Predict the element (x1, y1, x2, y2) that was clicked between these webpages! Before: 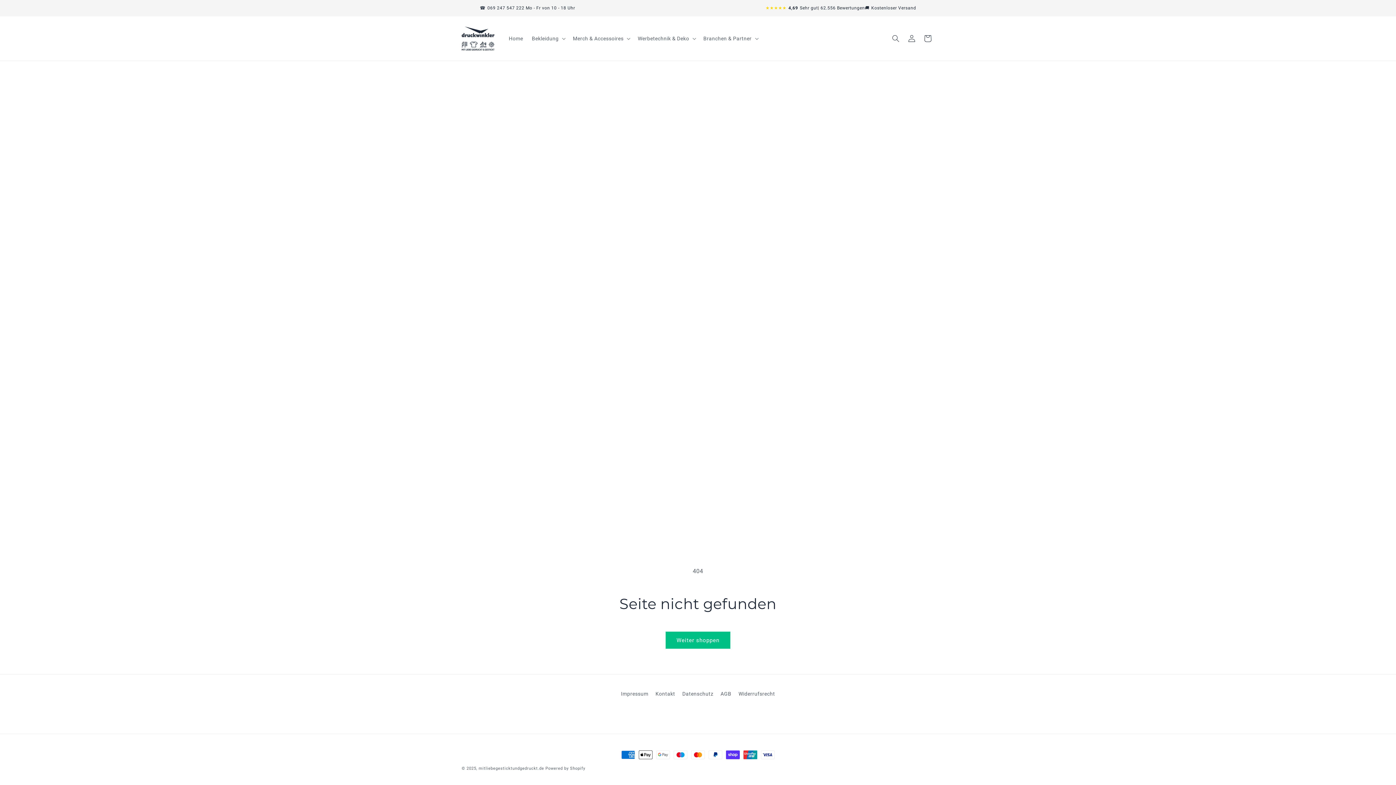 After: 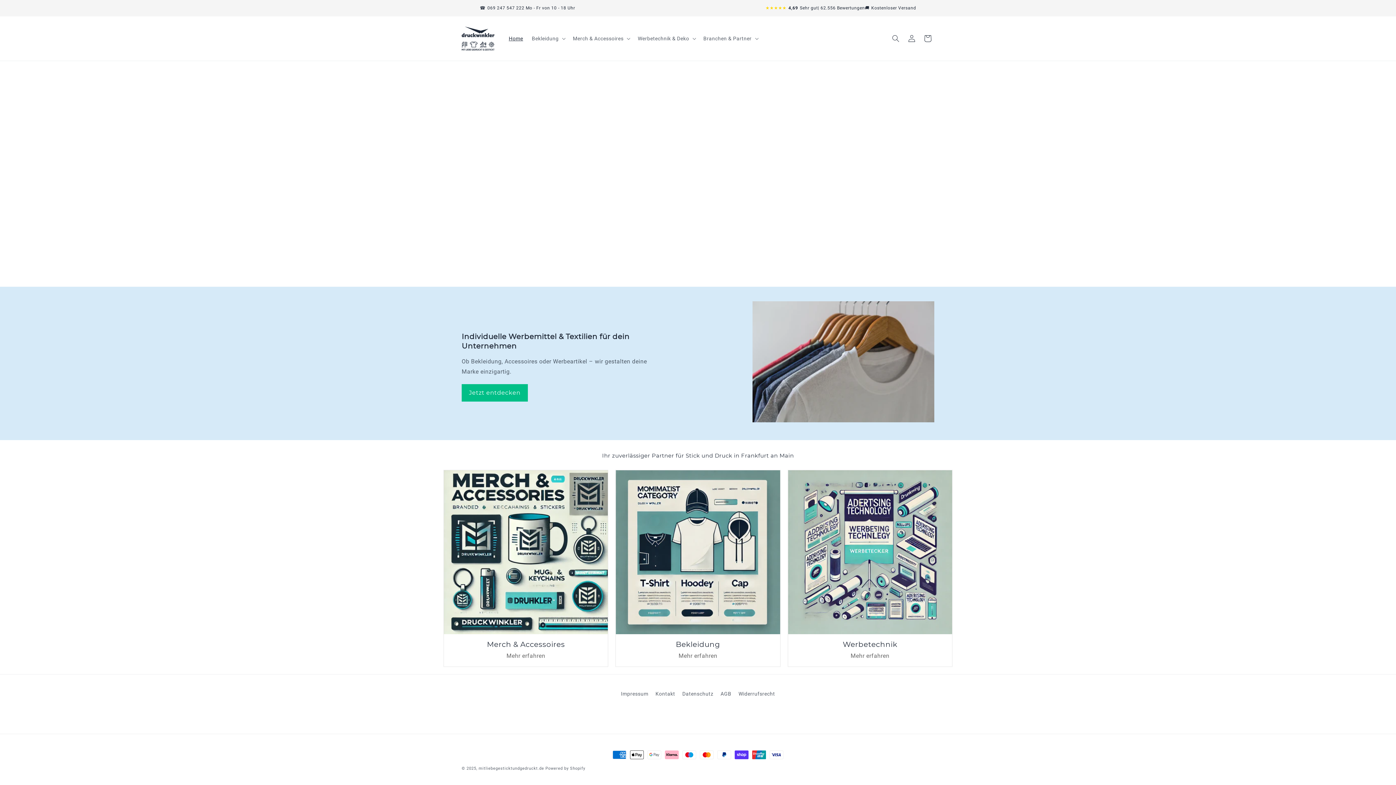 Action: label: mitliebegesticktundgedruckt.de bbox: (478, 766, 544, 771)